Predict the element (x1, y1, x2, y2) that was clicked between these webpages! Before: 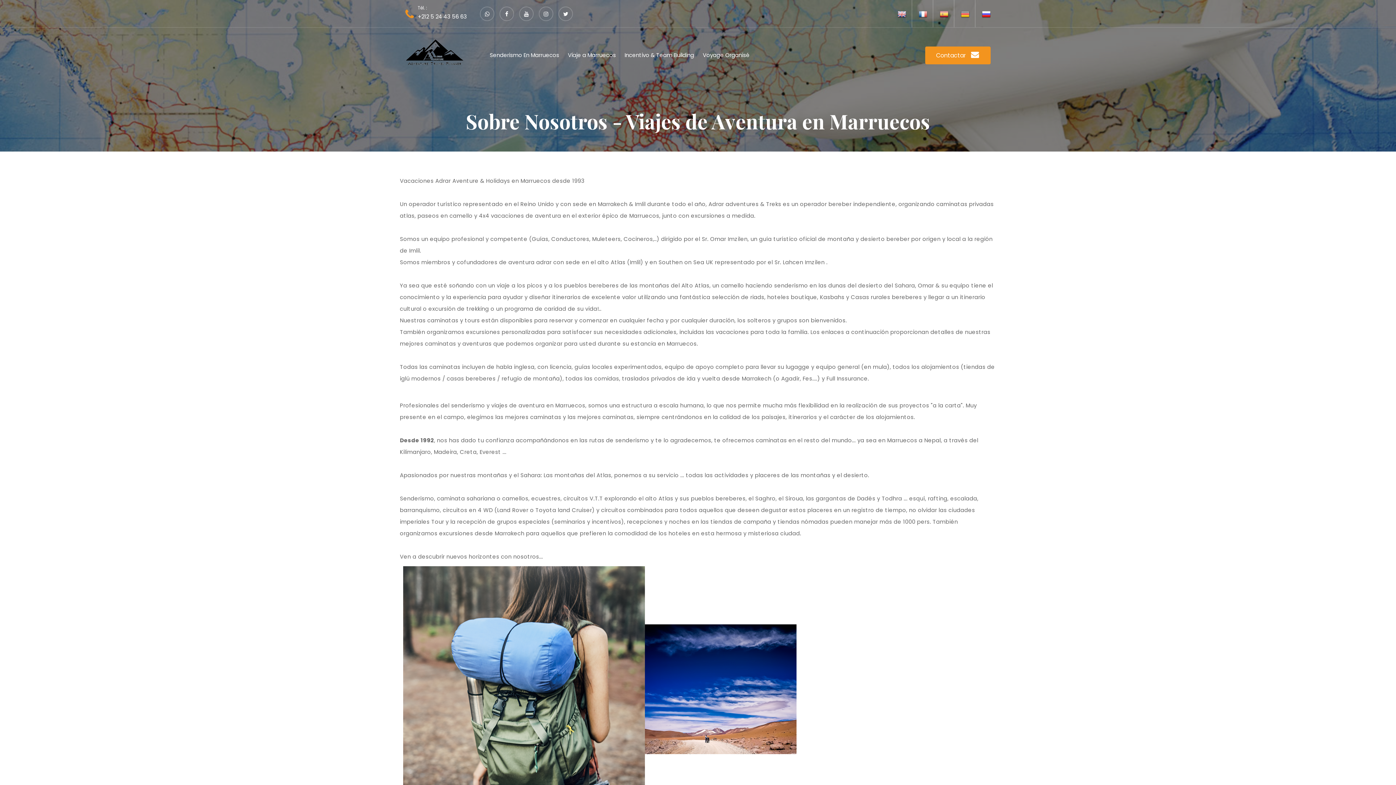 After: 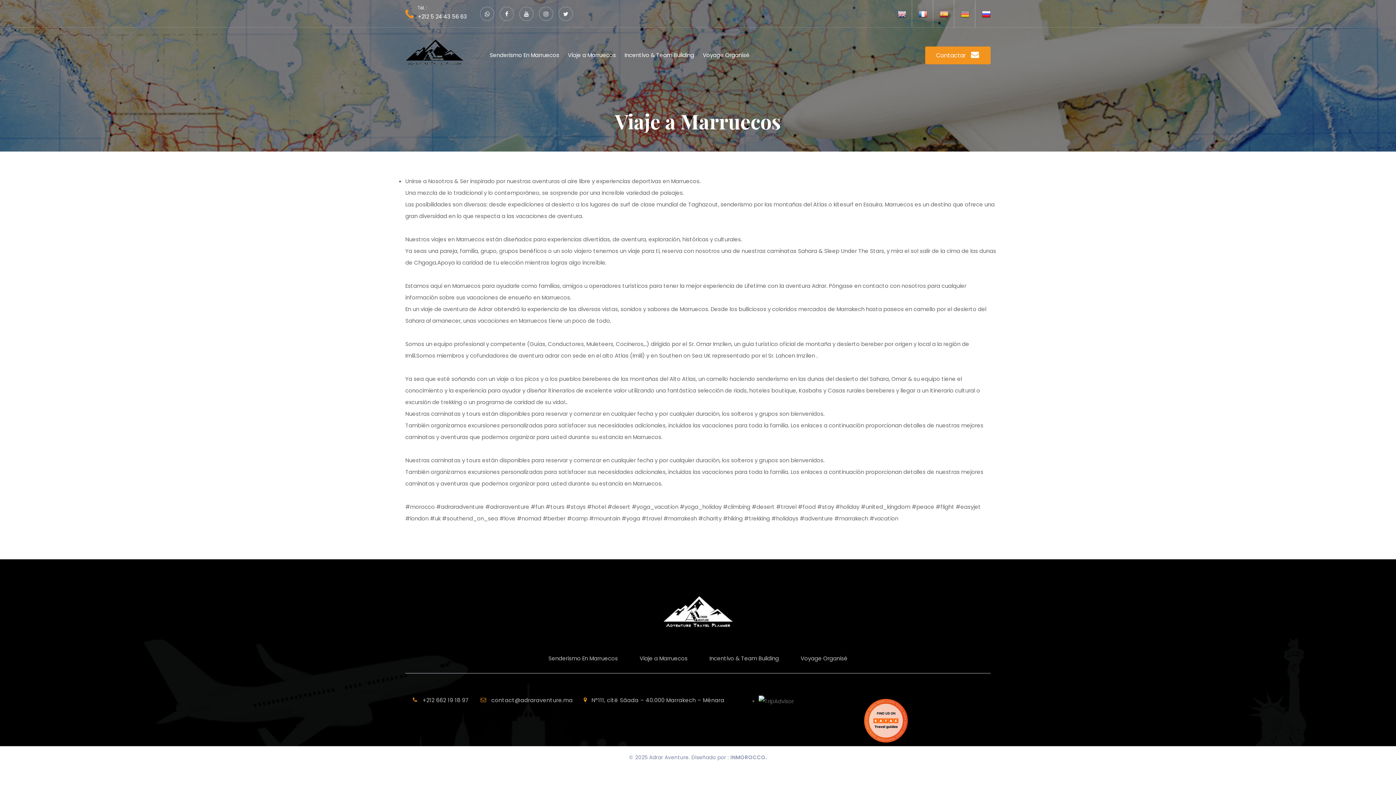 Action: label: Viaje a Marruecos bbox: (568, 51, 616, 58)